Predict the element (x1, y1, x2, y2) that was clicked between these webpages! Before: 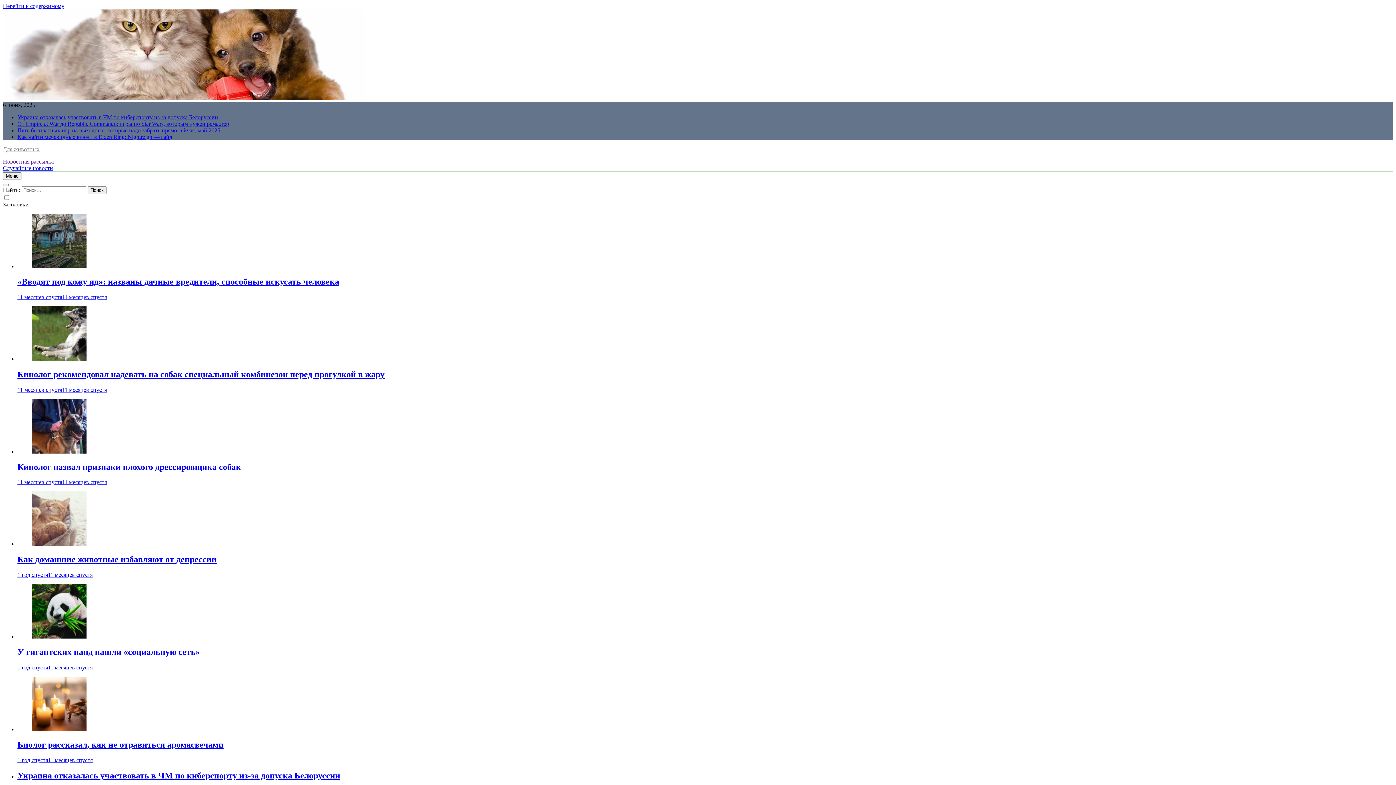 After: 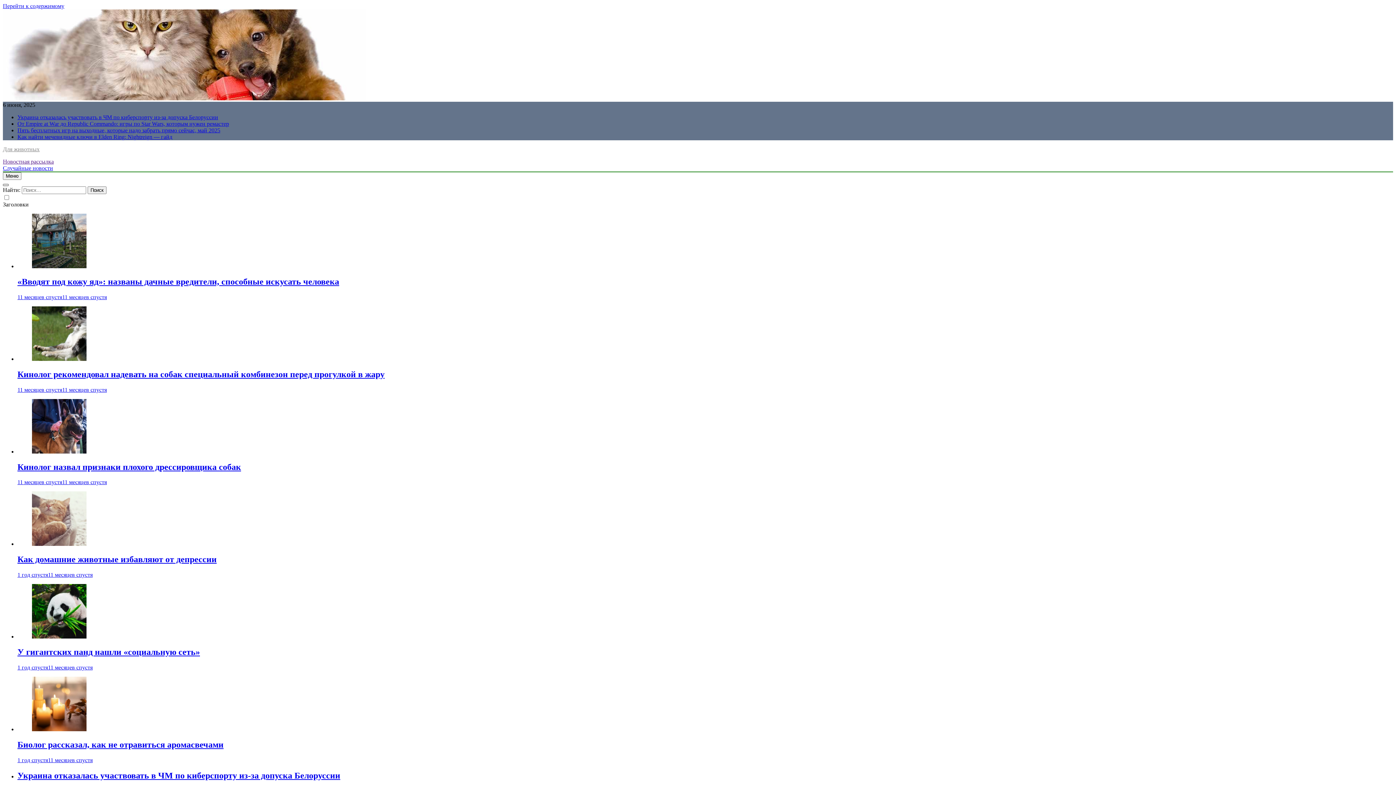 Action: bbox: (2, 184, 8, 186)